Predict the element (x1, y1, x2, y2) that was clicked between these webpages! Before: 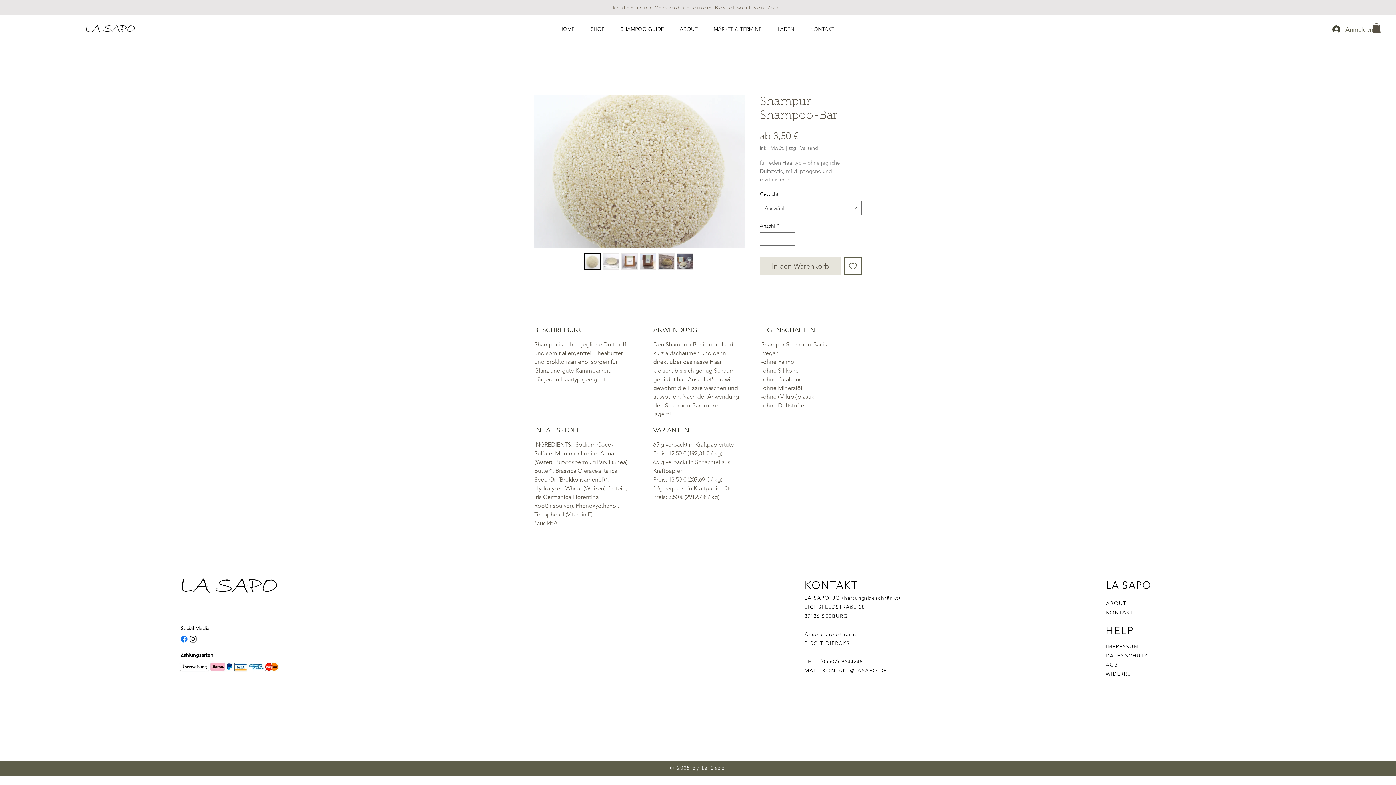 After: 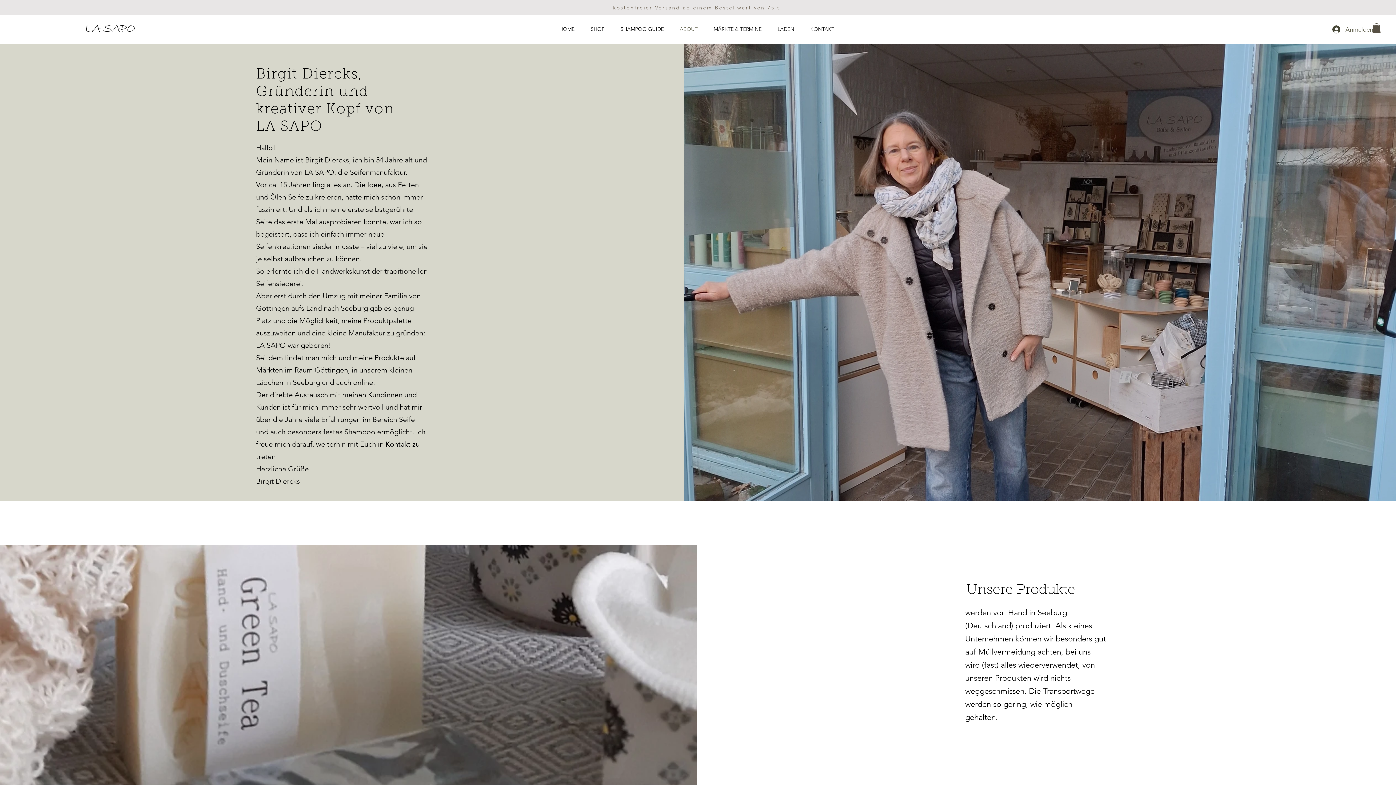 Action: label: ABOUT bbox: (672, 20, 705, 38)